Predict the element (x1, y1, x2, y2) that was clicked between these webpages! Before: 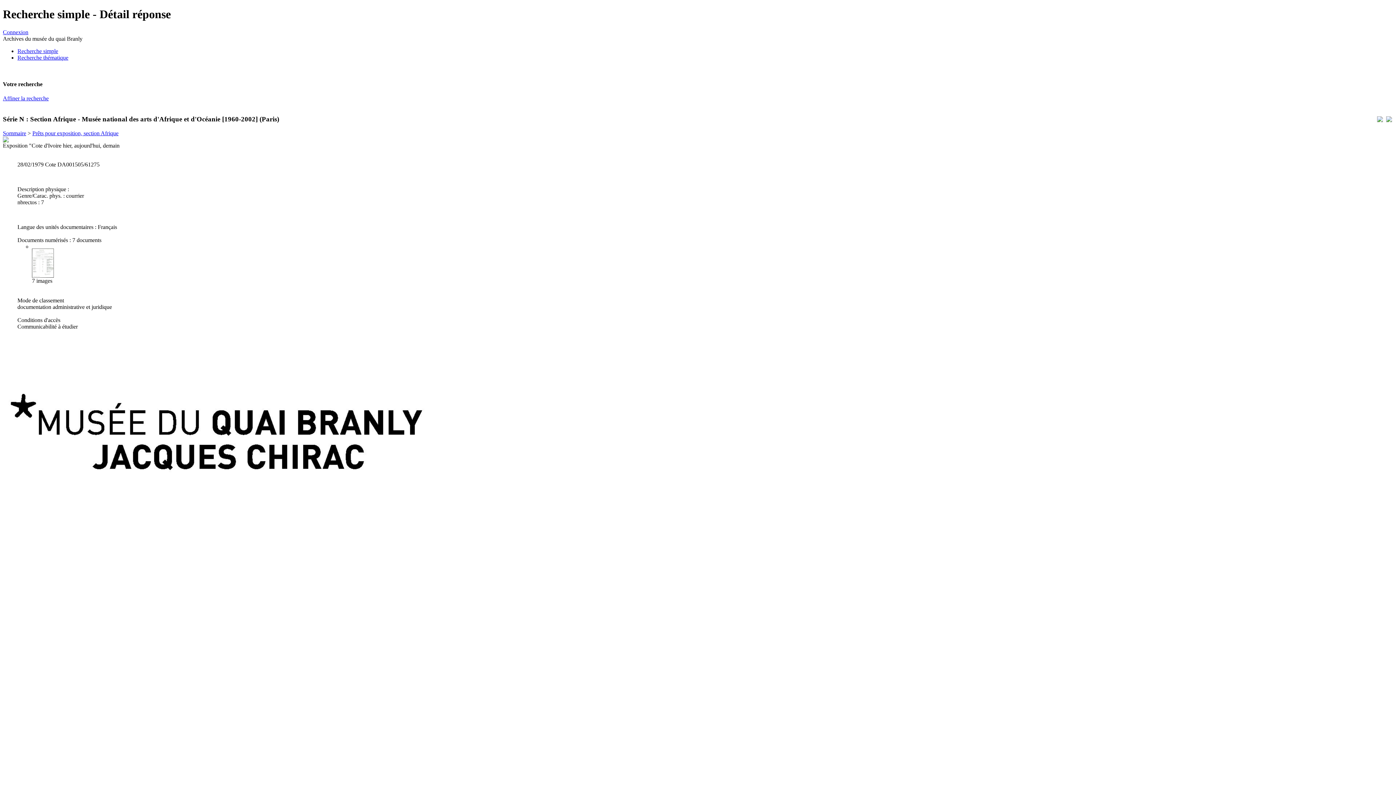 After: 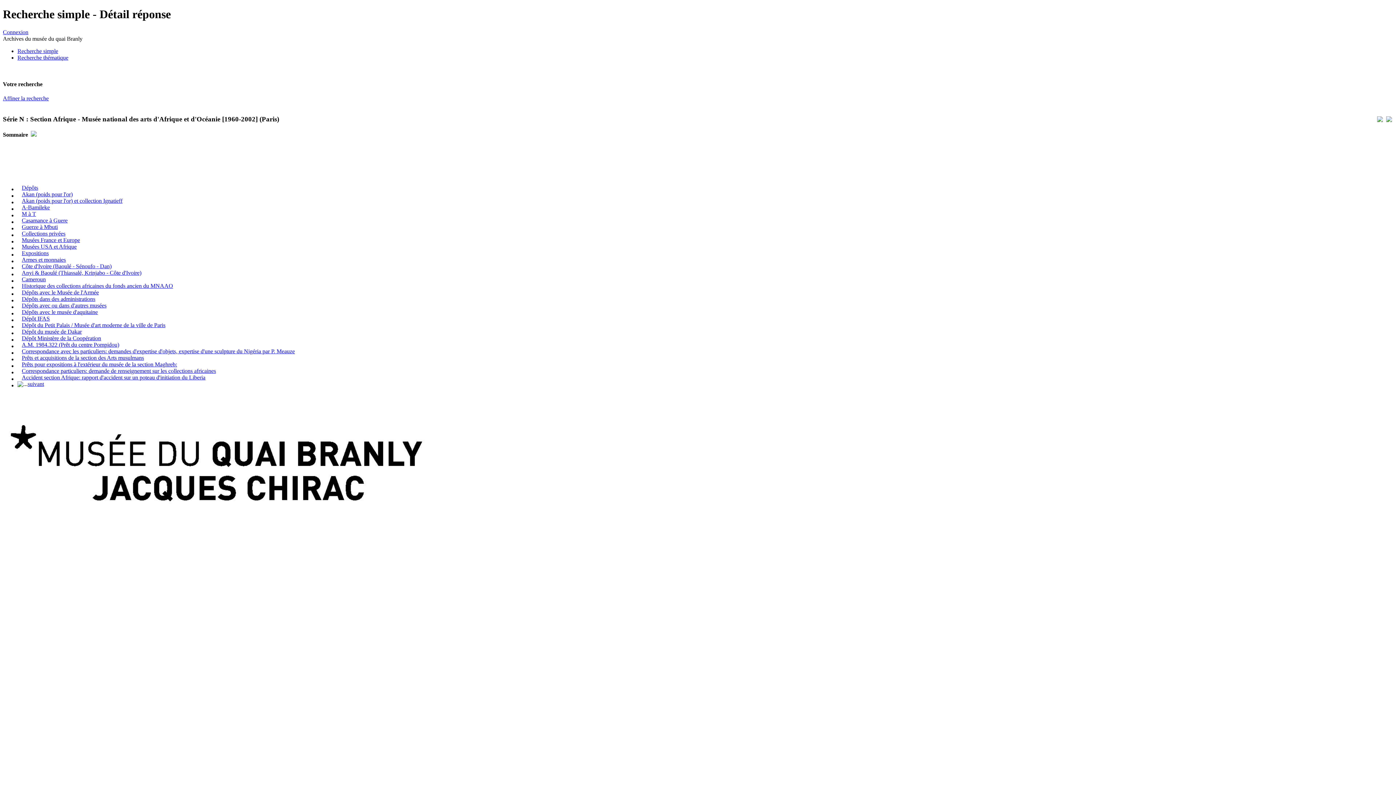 Action: bbox: (2, 130, 26, 136) label: Sommaire